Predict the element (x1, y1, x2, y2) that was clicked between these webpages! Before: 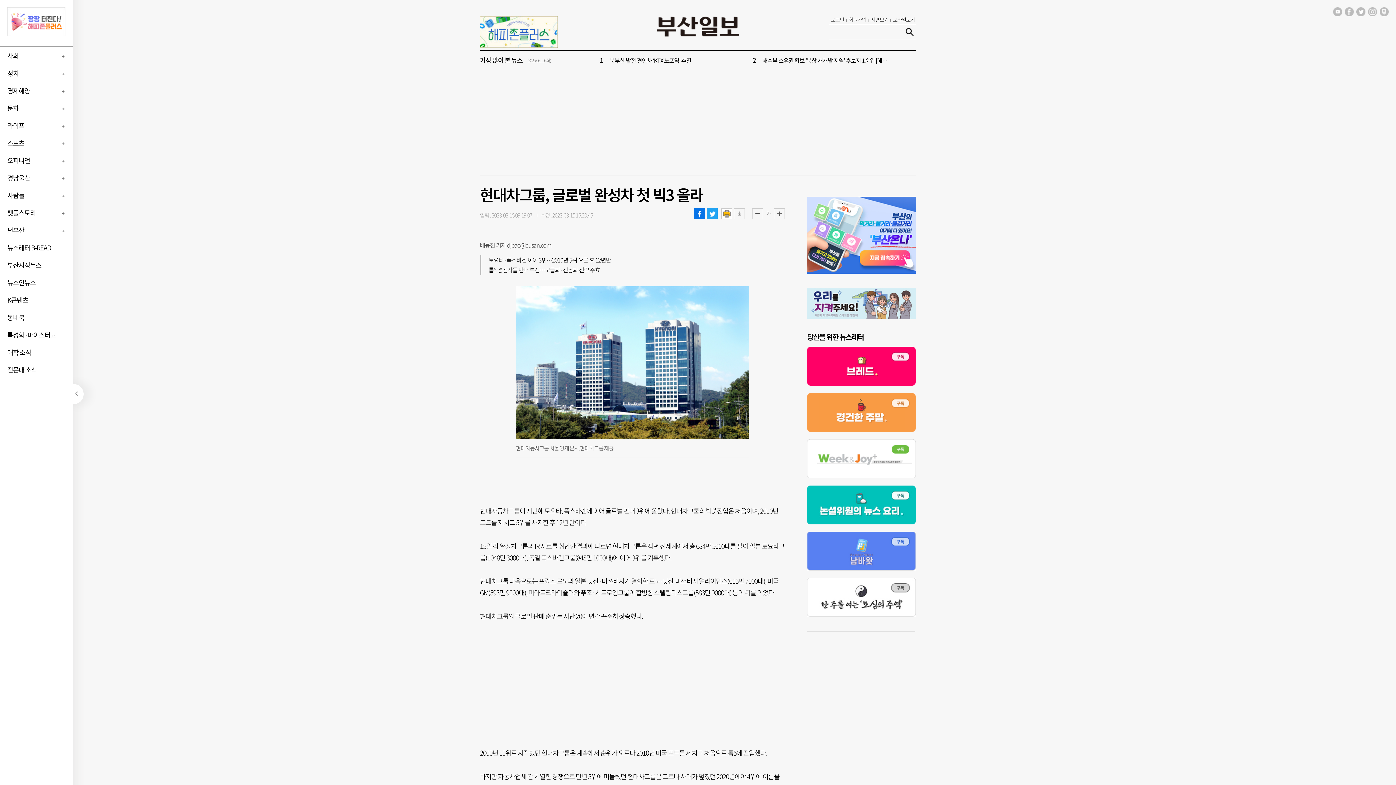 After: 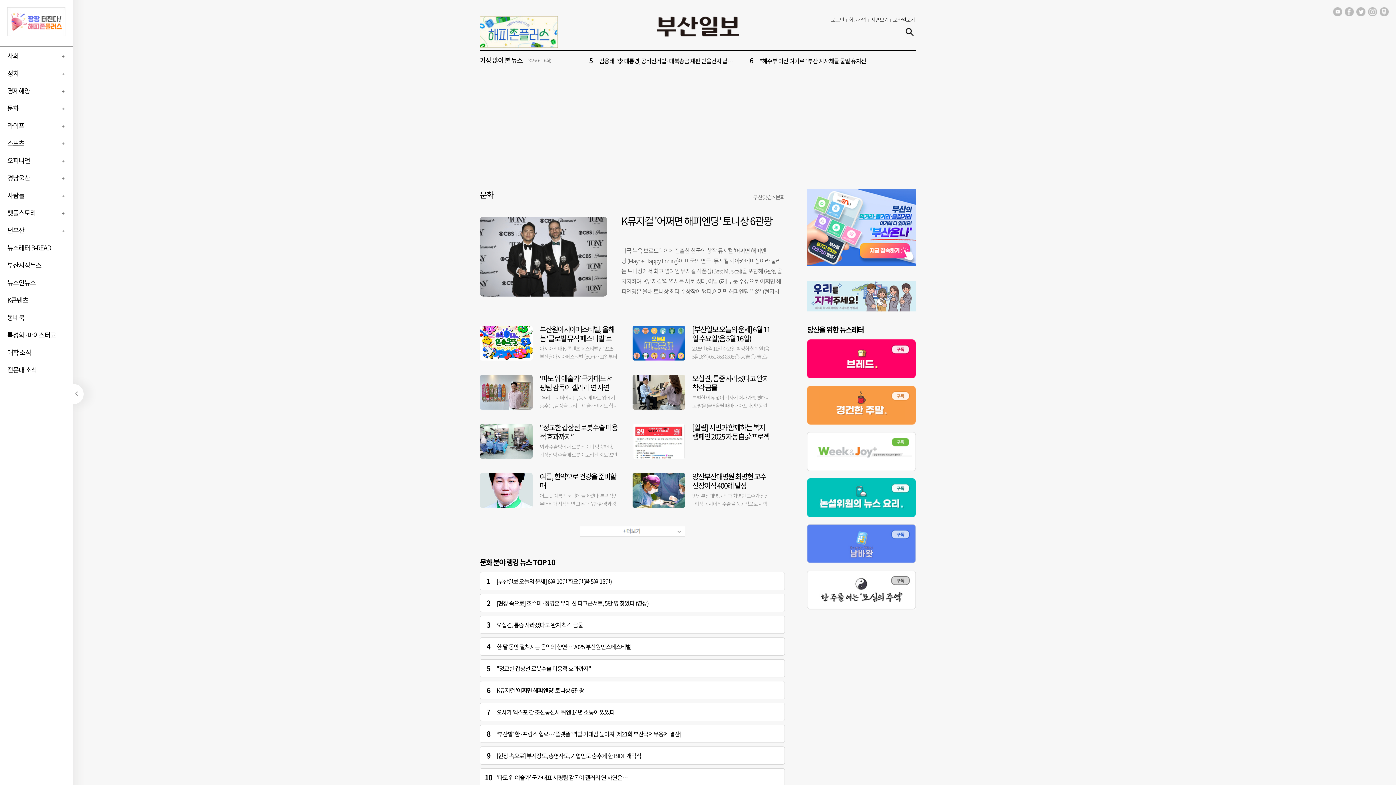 Action: bbox: (0, 103, 18, 113) label: 문화